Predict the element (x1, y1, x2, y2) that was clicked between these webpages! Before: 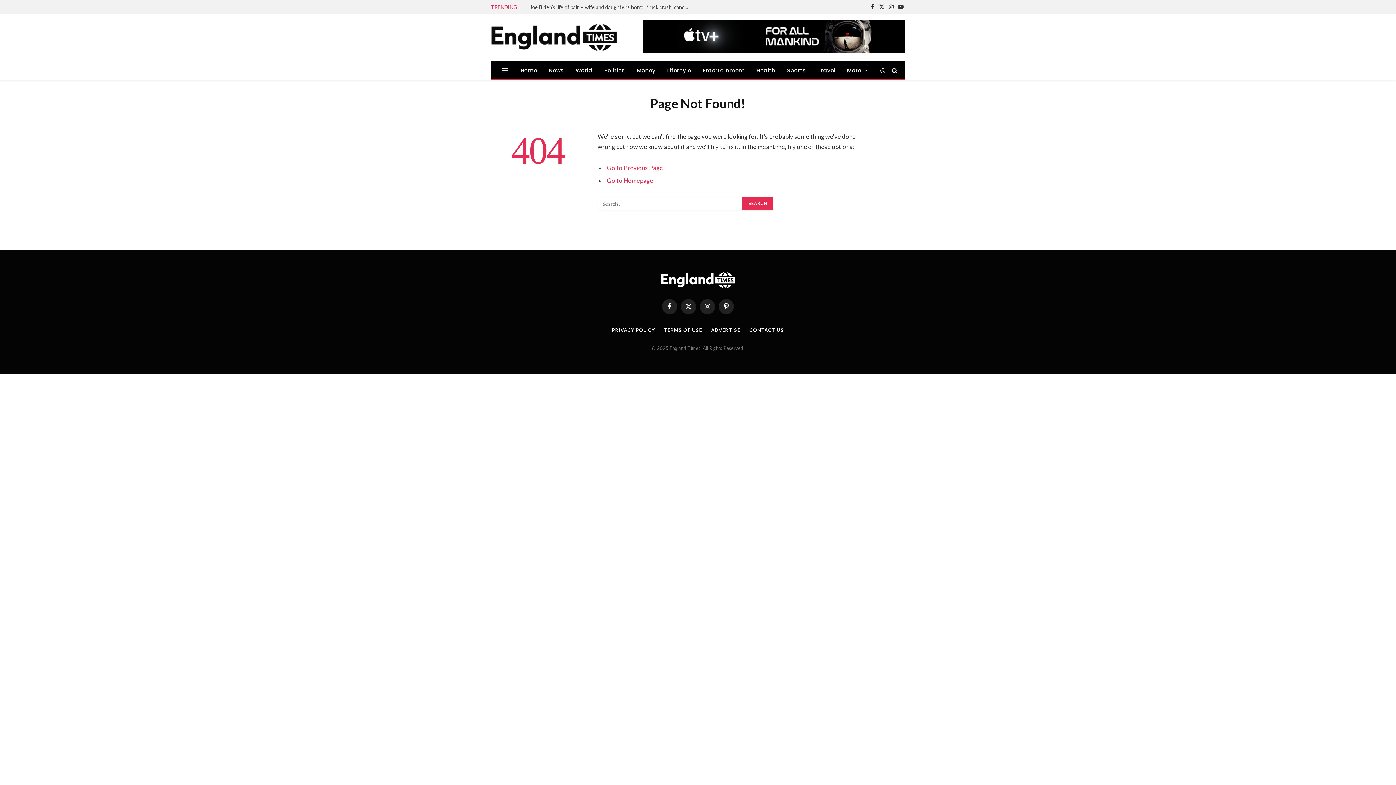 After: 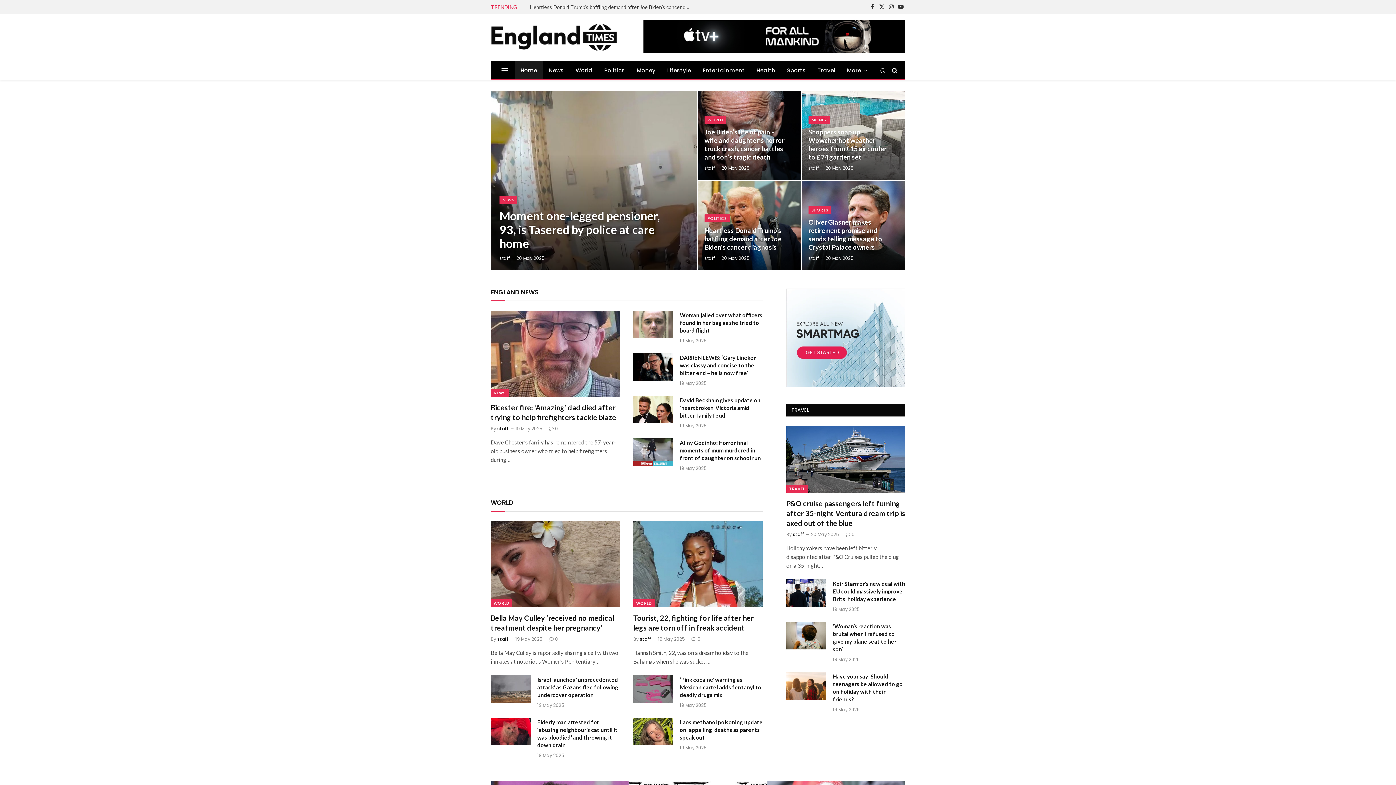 Action: label: Home bbox: (514, 61, 543, 79)